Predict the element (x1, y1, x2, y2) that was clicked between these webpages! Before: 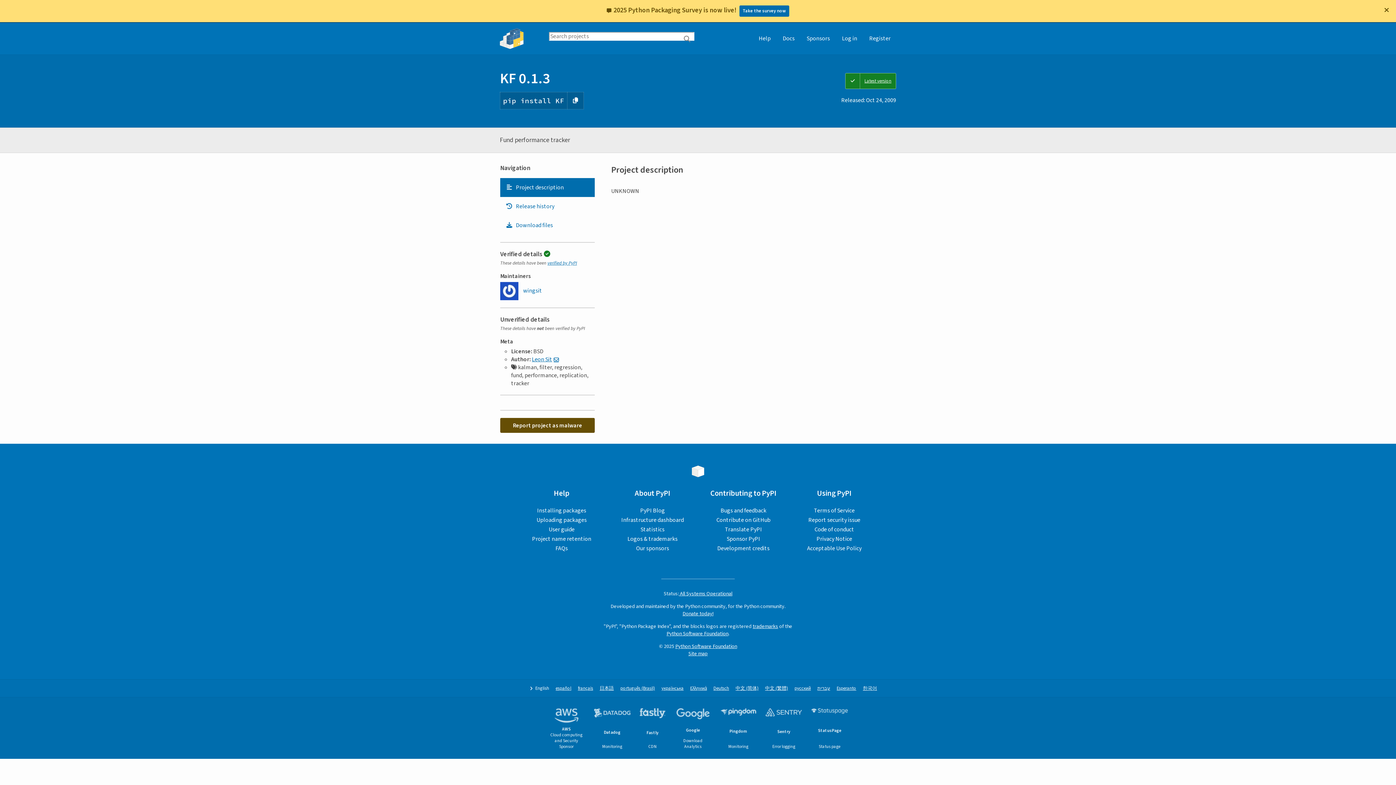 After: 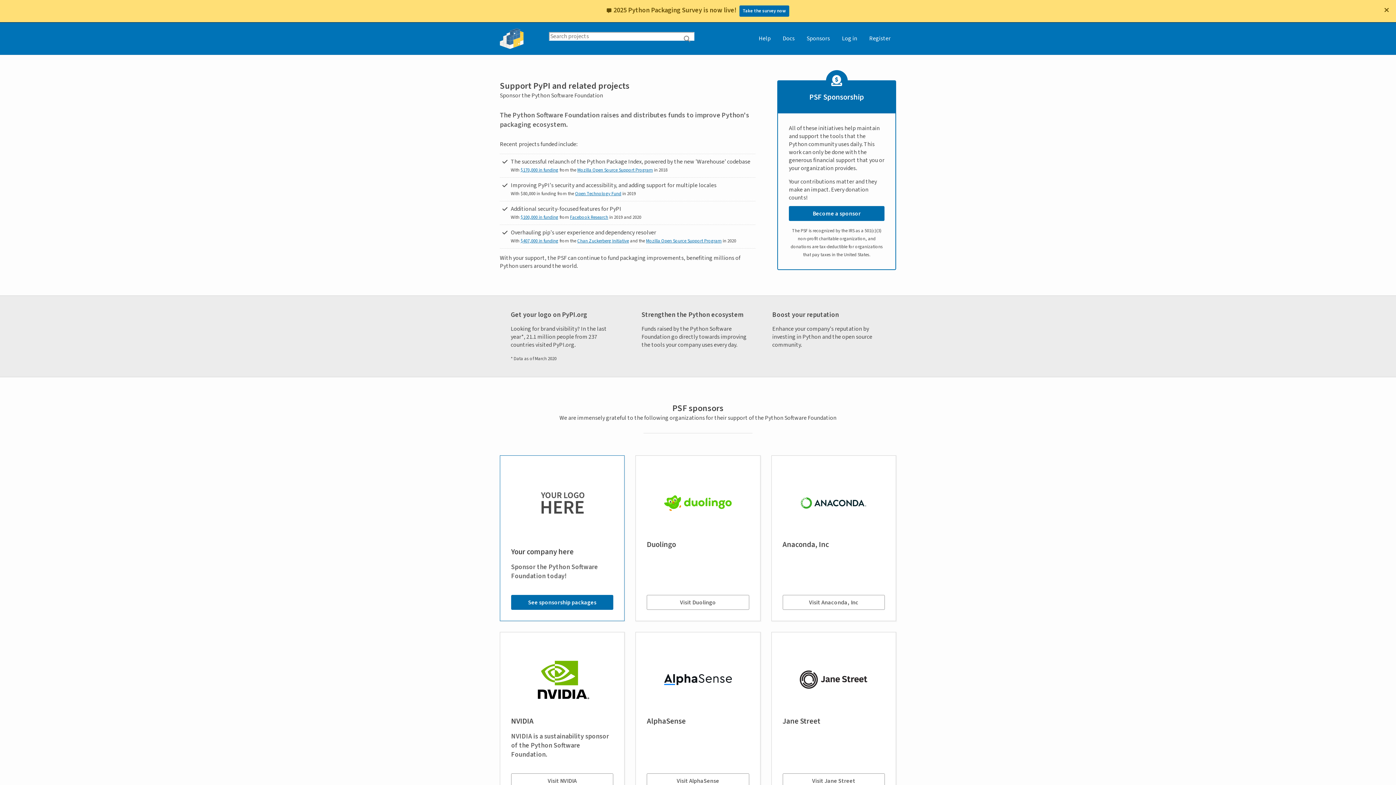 Action: label: Sponsors bbox: (801, 22, 835, 54)